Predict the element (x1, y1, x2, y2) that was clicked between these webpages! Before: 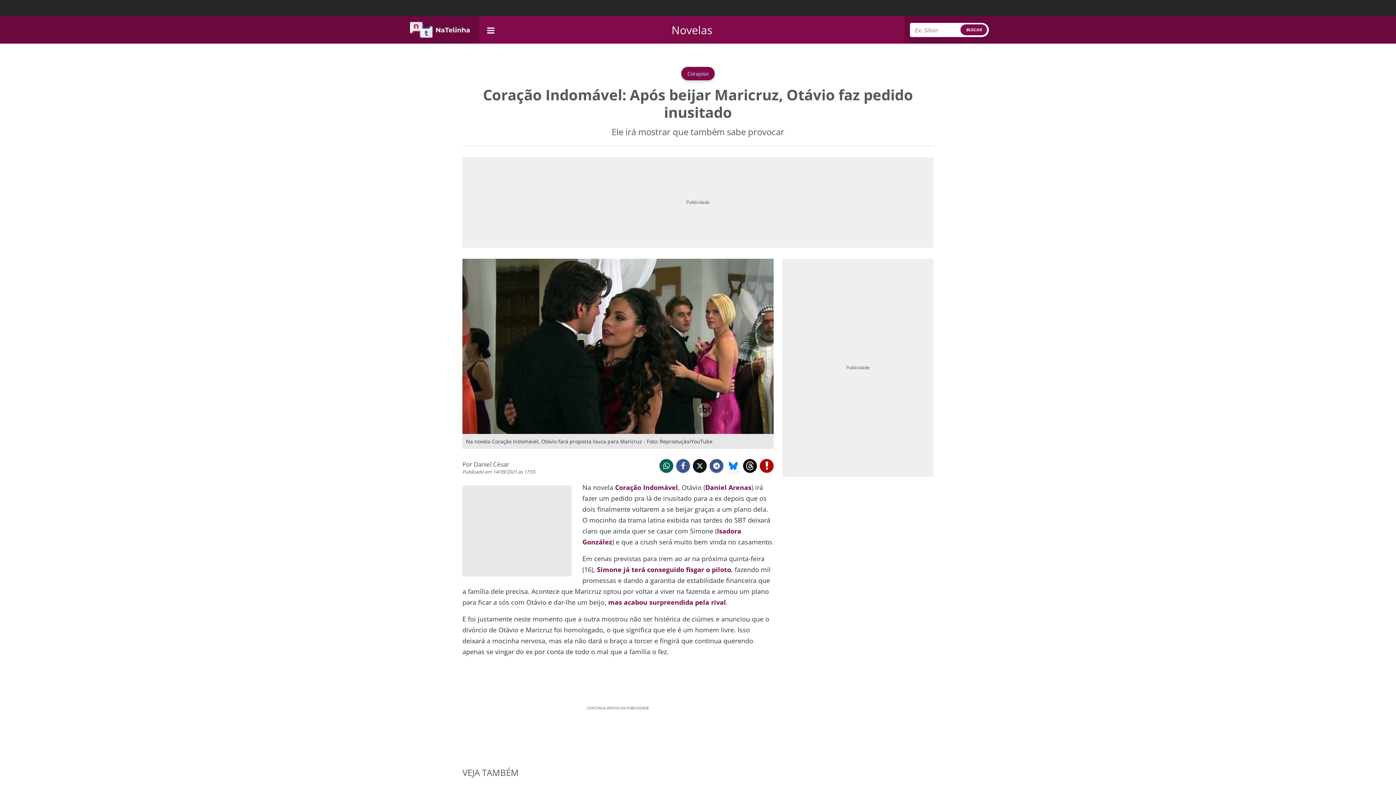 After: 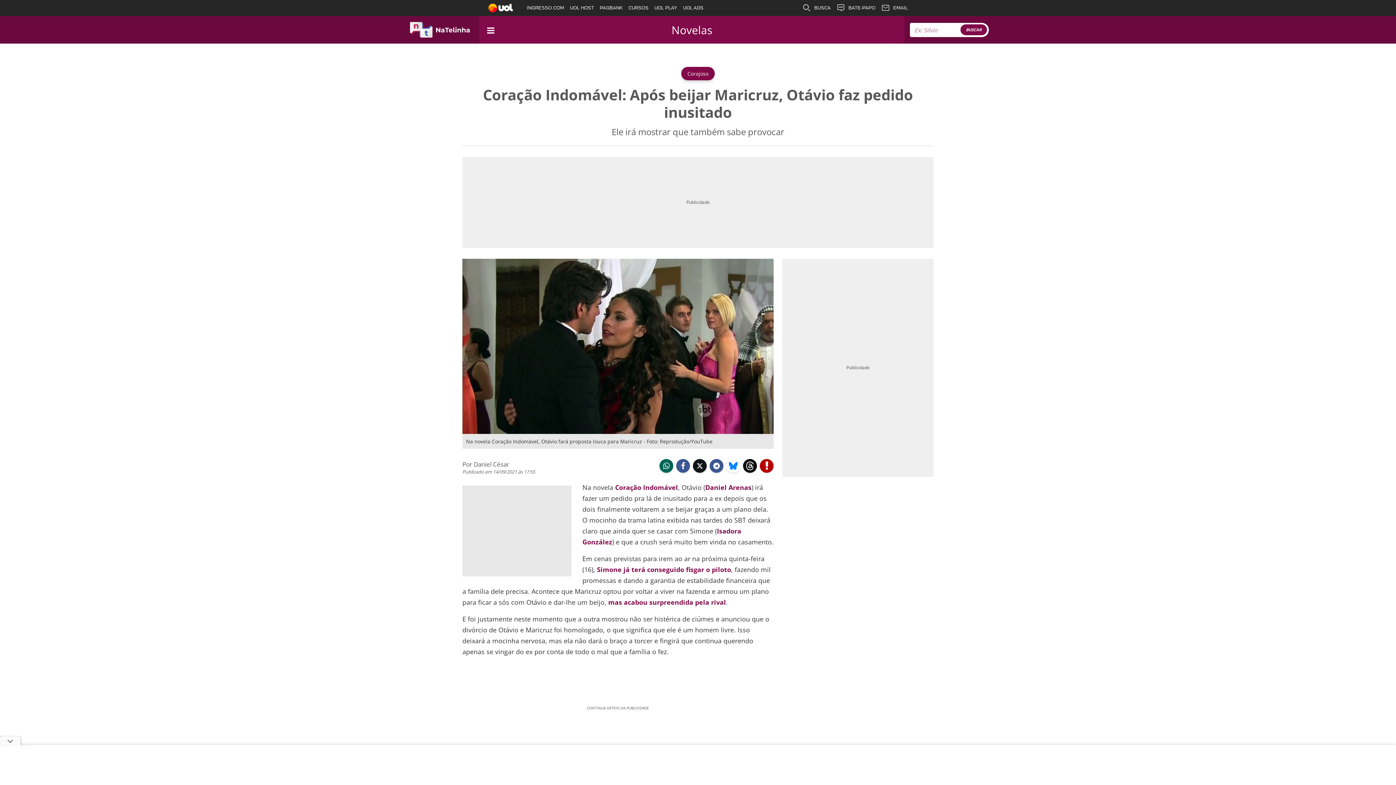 Action: label:  telegram bbox: (709, 459, 723, 472)